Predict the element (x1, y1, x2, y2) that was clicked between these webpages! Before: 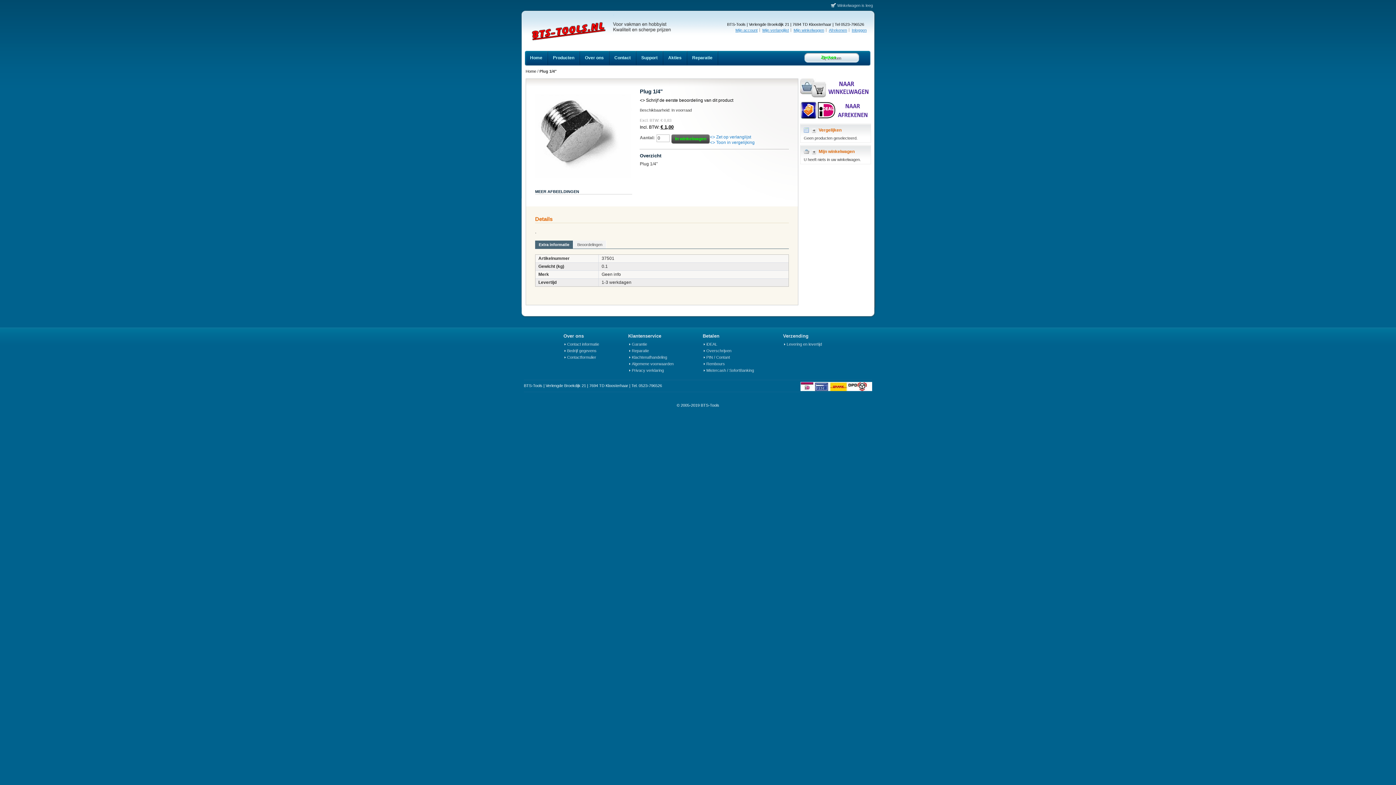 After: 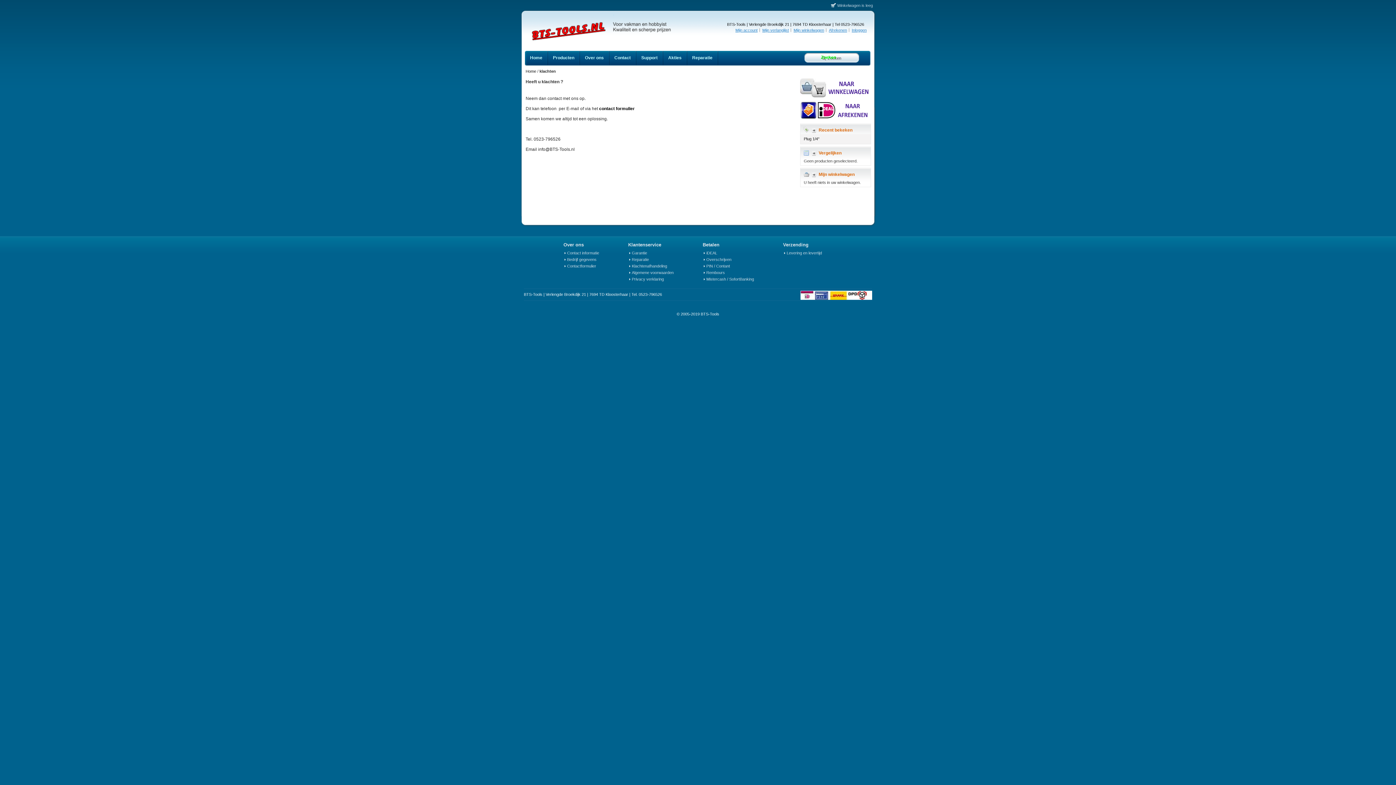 Action: label: Klachtenafhandeling bbox: (628, 355, 667, 359)